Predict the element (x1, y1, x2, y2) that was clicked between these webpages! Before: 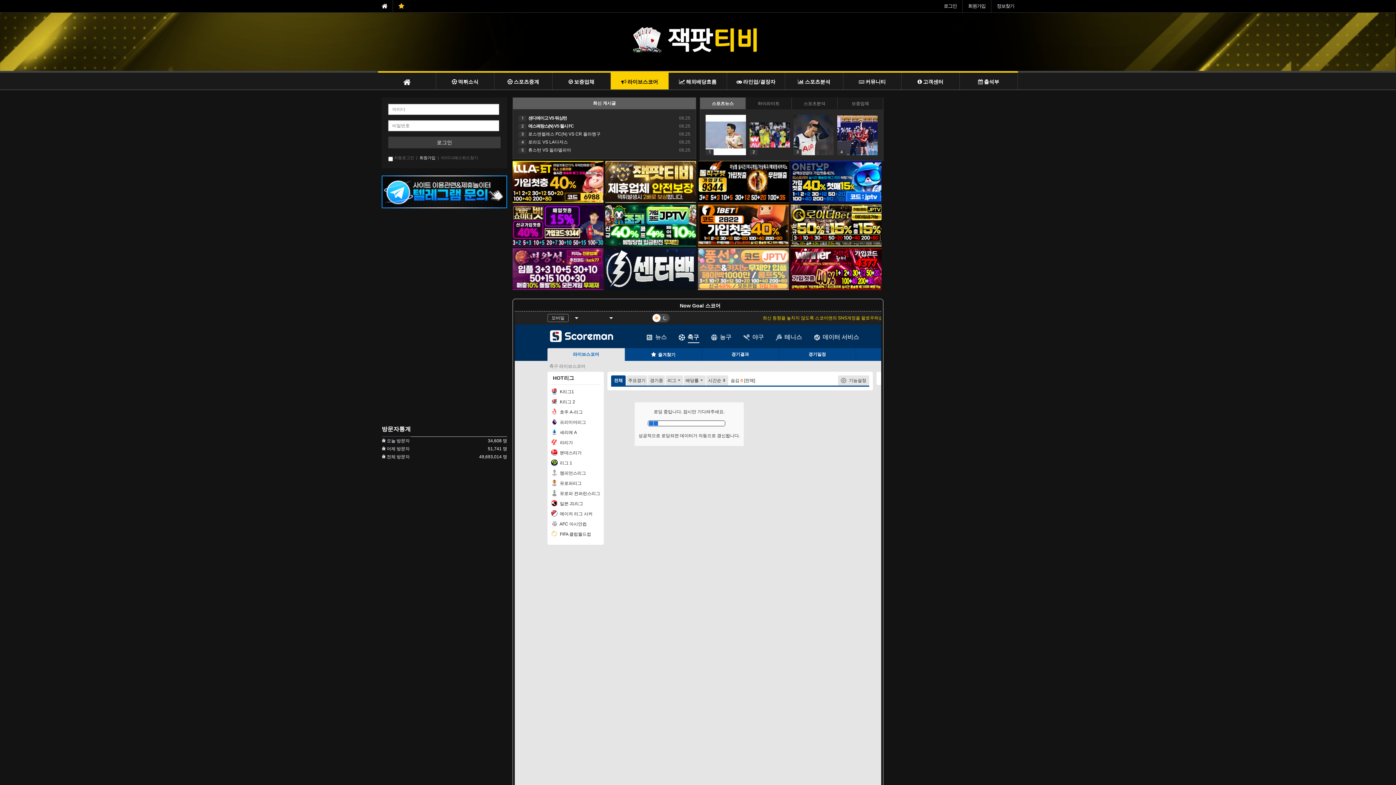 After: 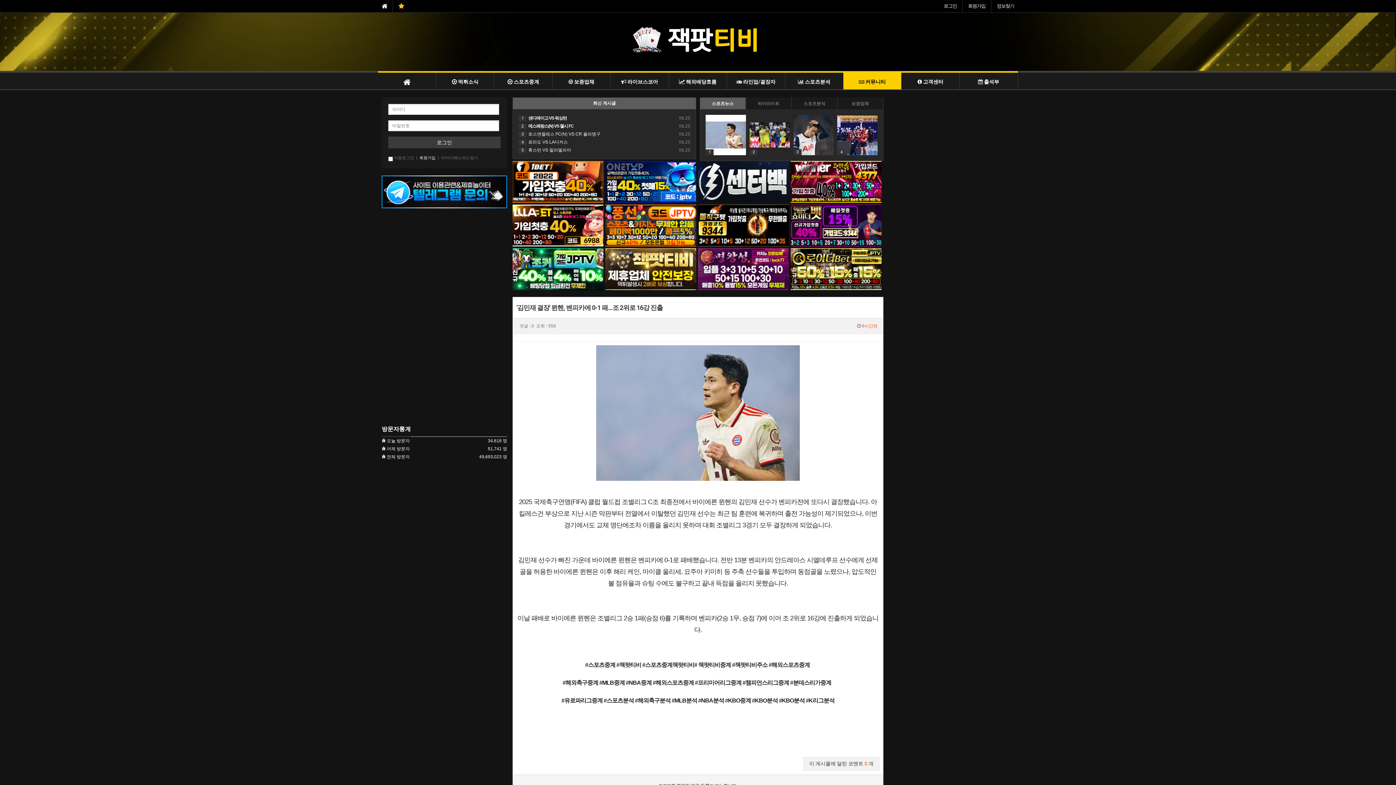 Action: bbox: (705, 114, 746, 155) label: '김민재 결장' 뮌헨, 벤피카에 0-1 패…조 2위로 16강 진출